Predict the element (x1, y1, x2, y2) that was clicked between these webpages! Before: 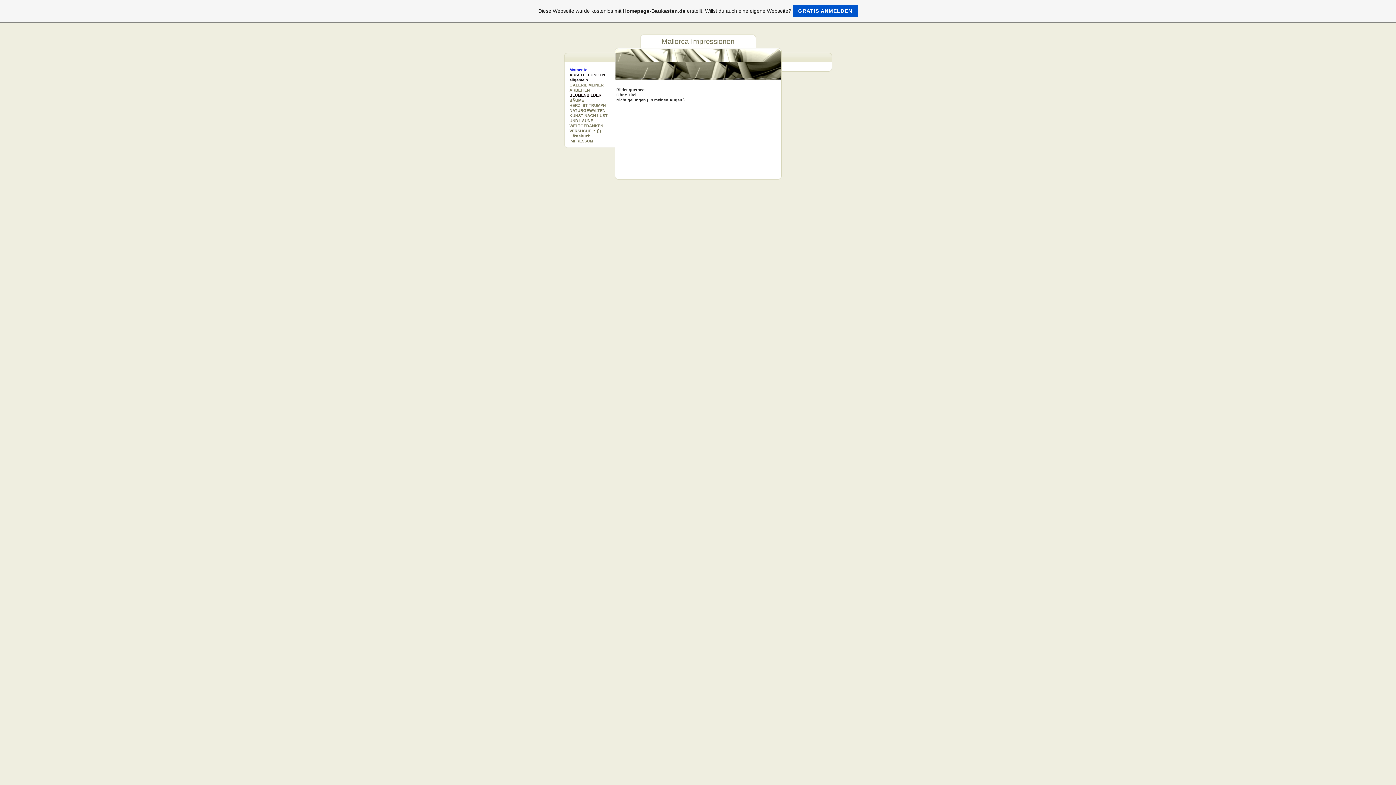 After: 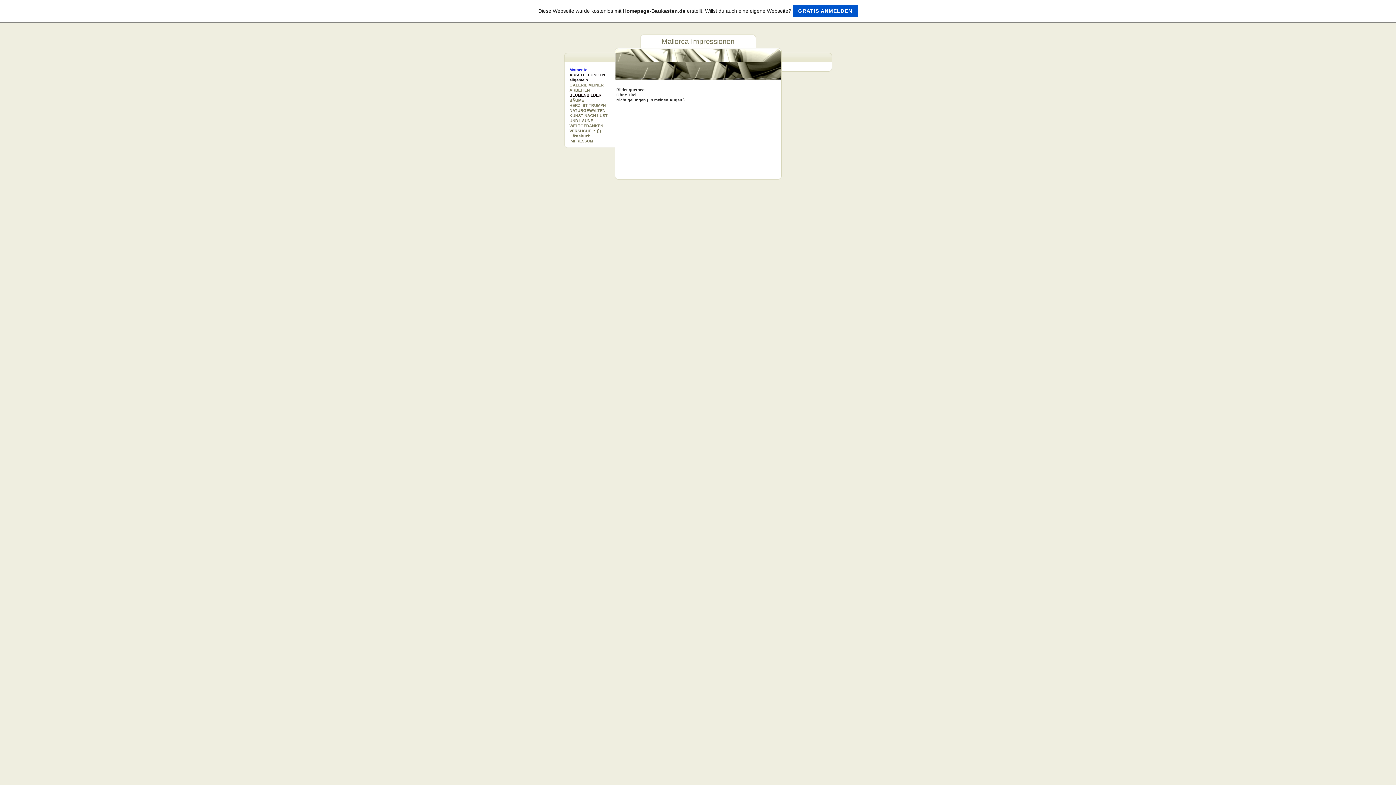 Action: label: Diese Webseite wurde kostenlos mit Homepage-Baukasten.de erstellt. Willst du auch eine eigene Webseite? GRATIS ANMELDEN bbox: (0, 0, 1396, 22)